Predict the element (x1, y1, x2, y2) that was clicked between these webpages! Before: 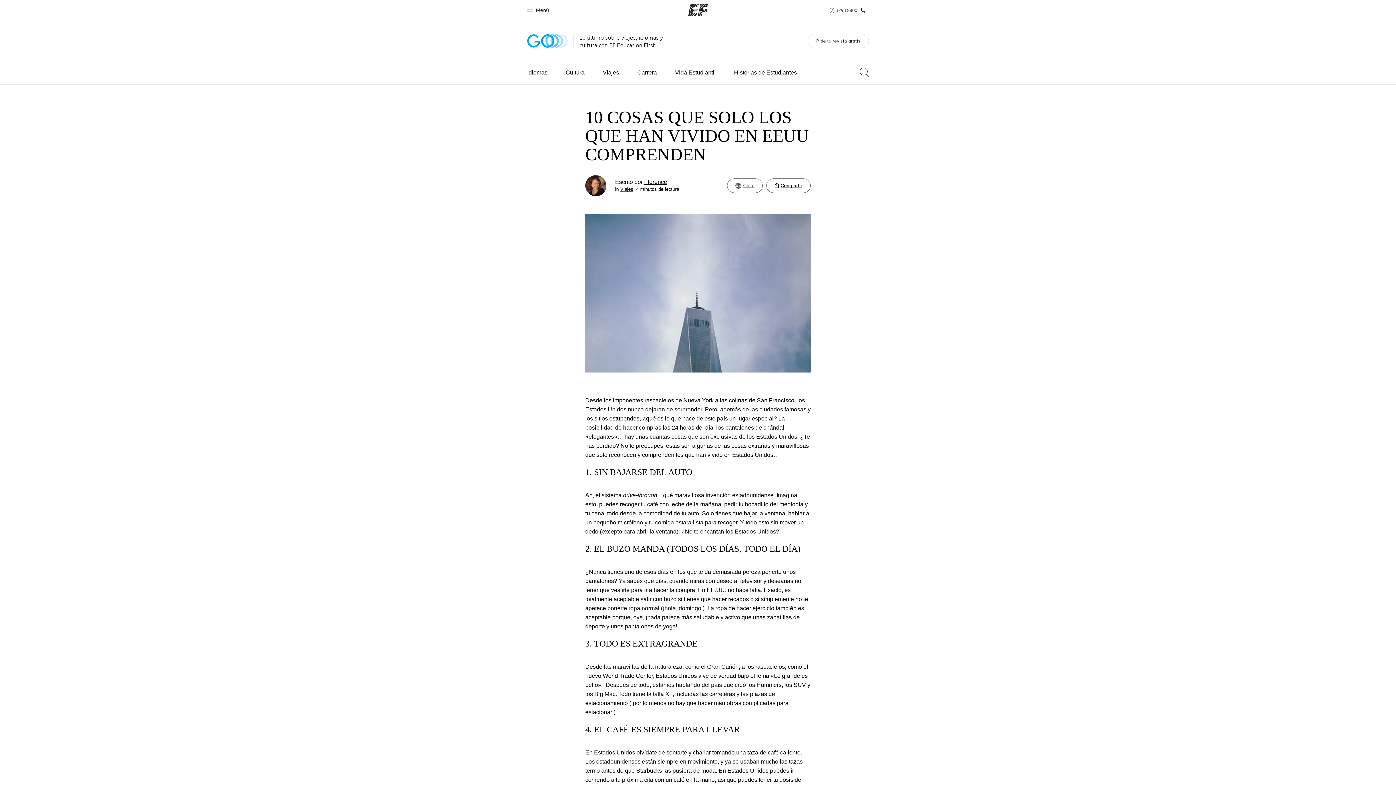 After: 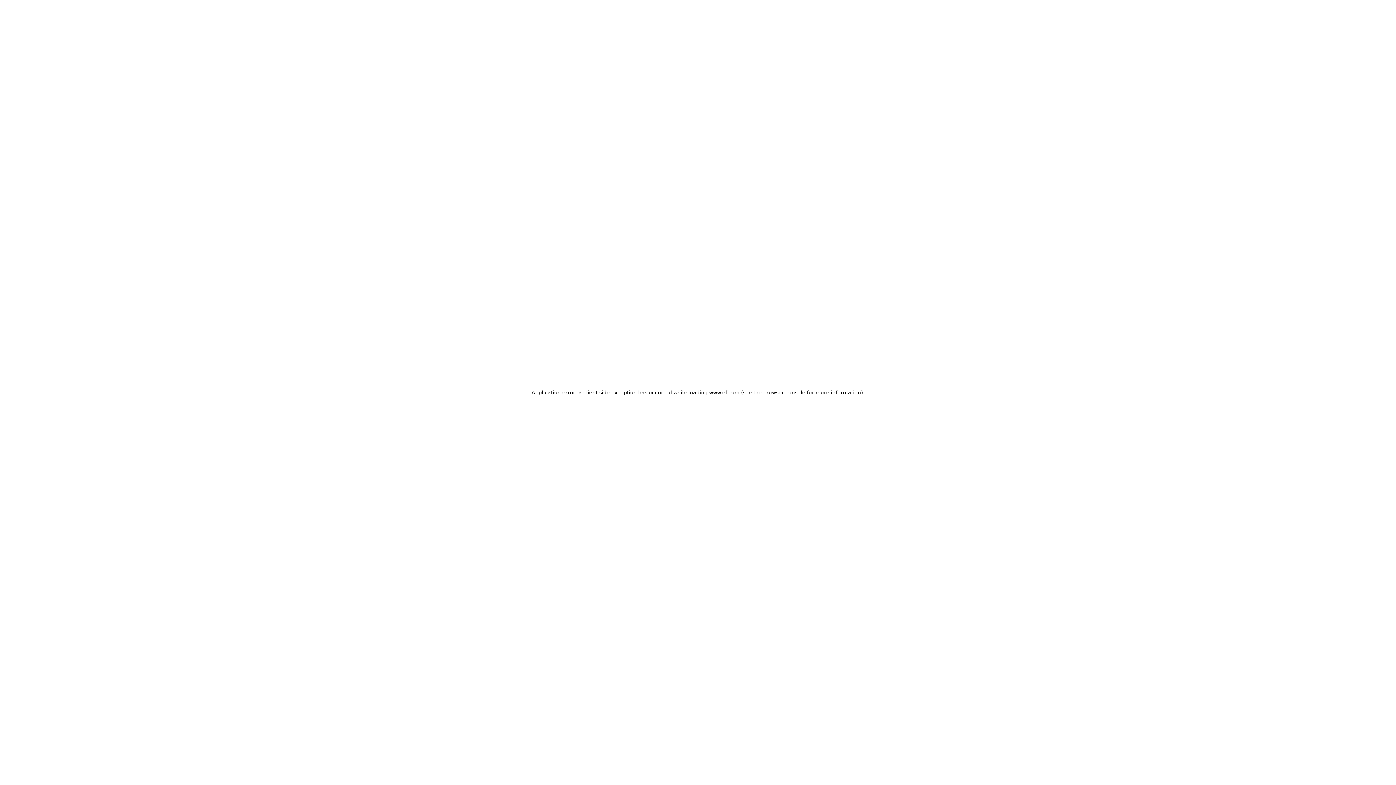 Action: label: Pide tu revista gratis bbox: (808, 33, 869, 48)